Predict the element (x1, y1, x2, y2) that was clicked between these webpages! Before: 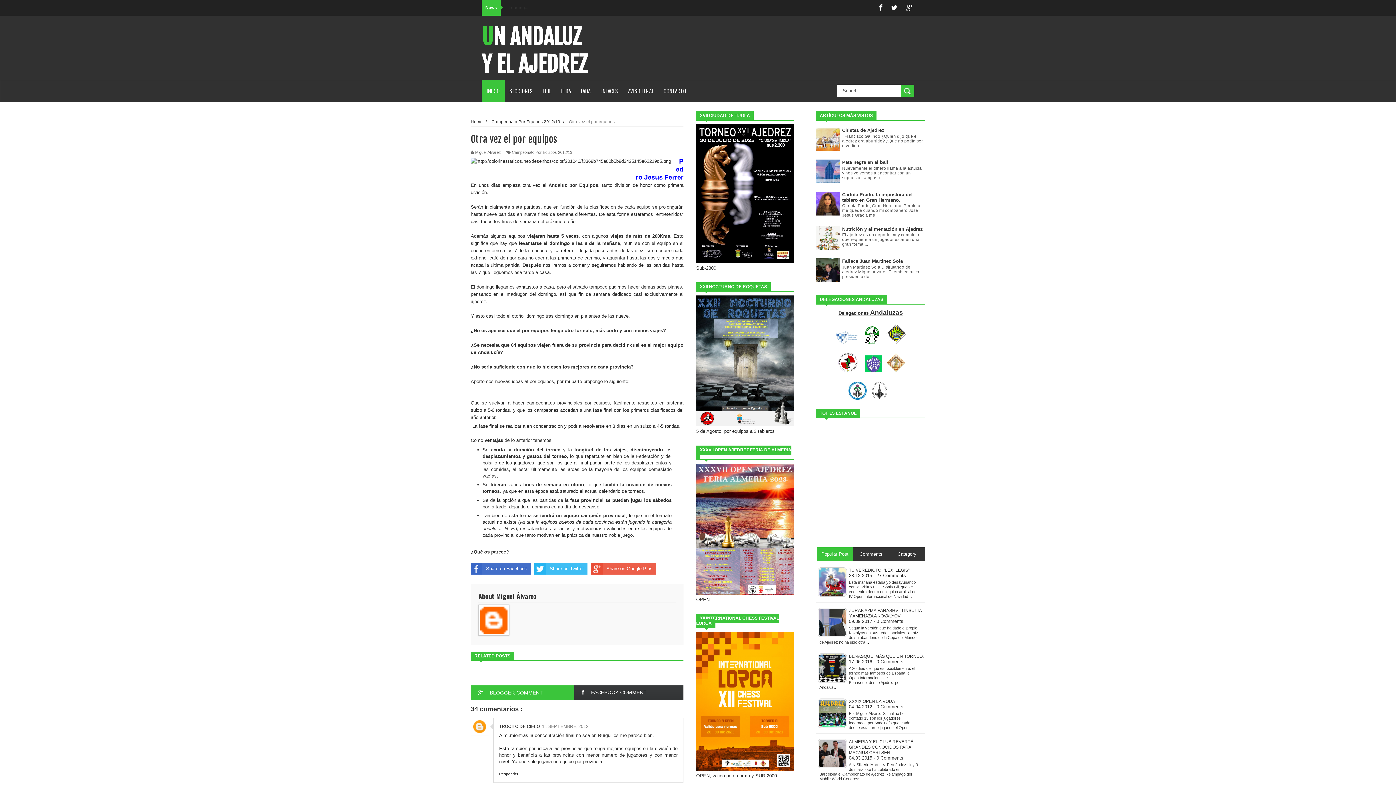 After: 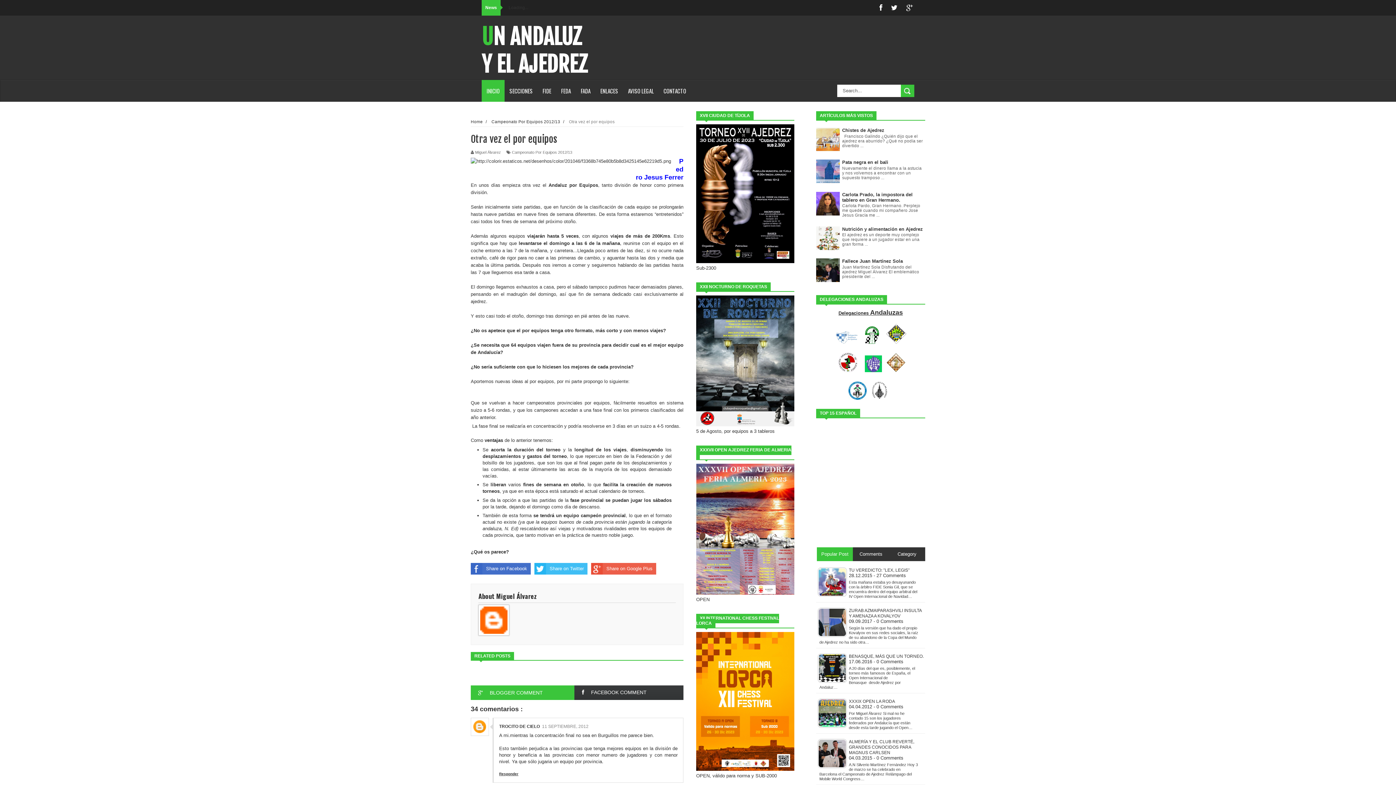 Action: bbox: (499, 769, 520, 777) label: Responder